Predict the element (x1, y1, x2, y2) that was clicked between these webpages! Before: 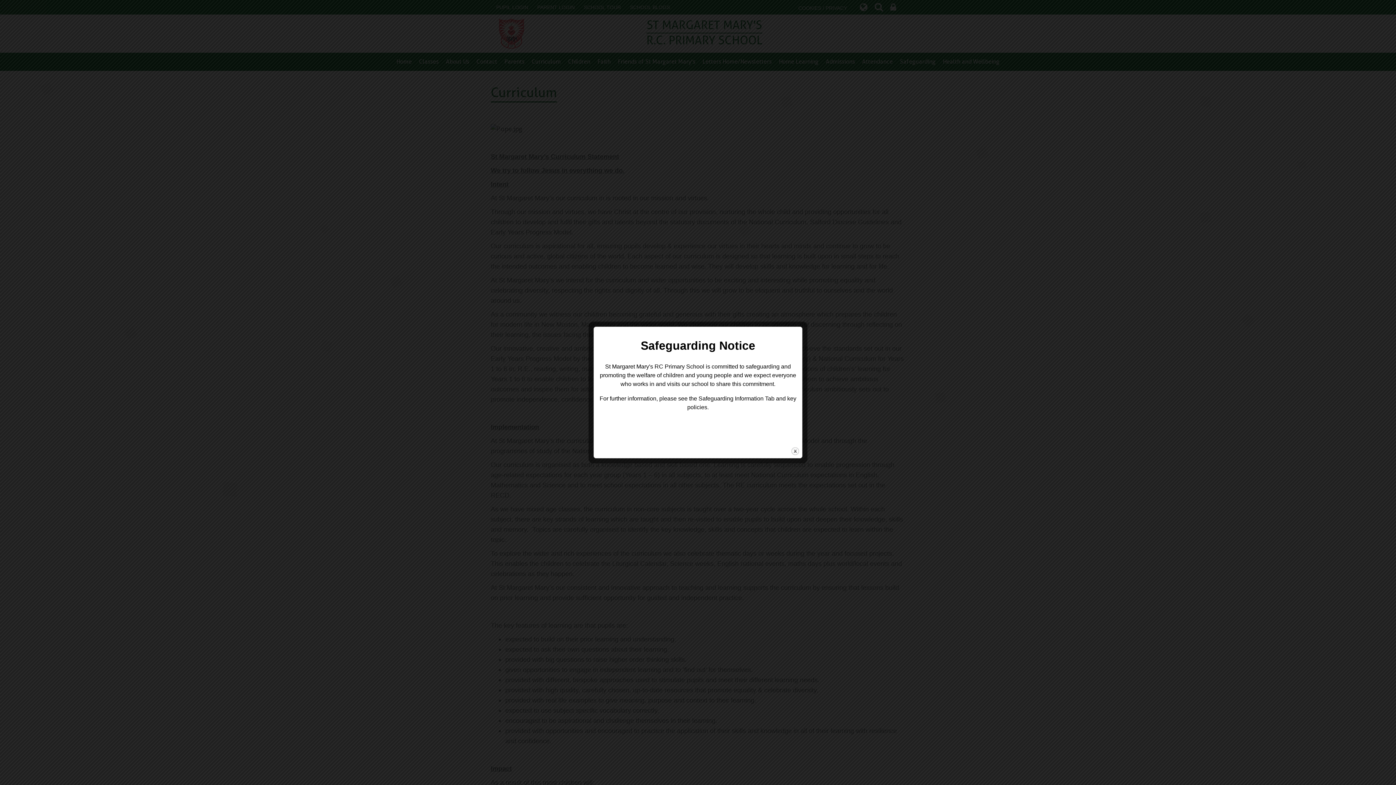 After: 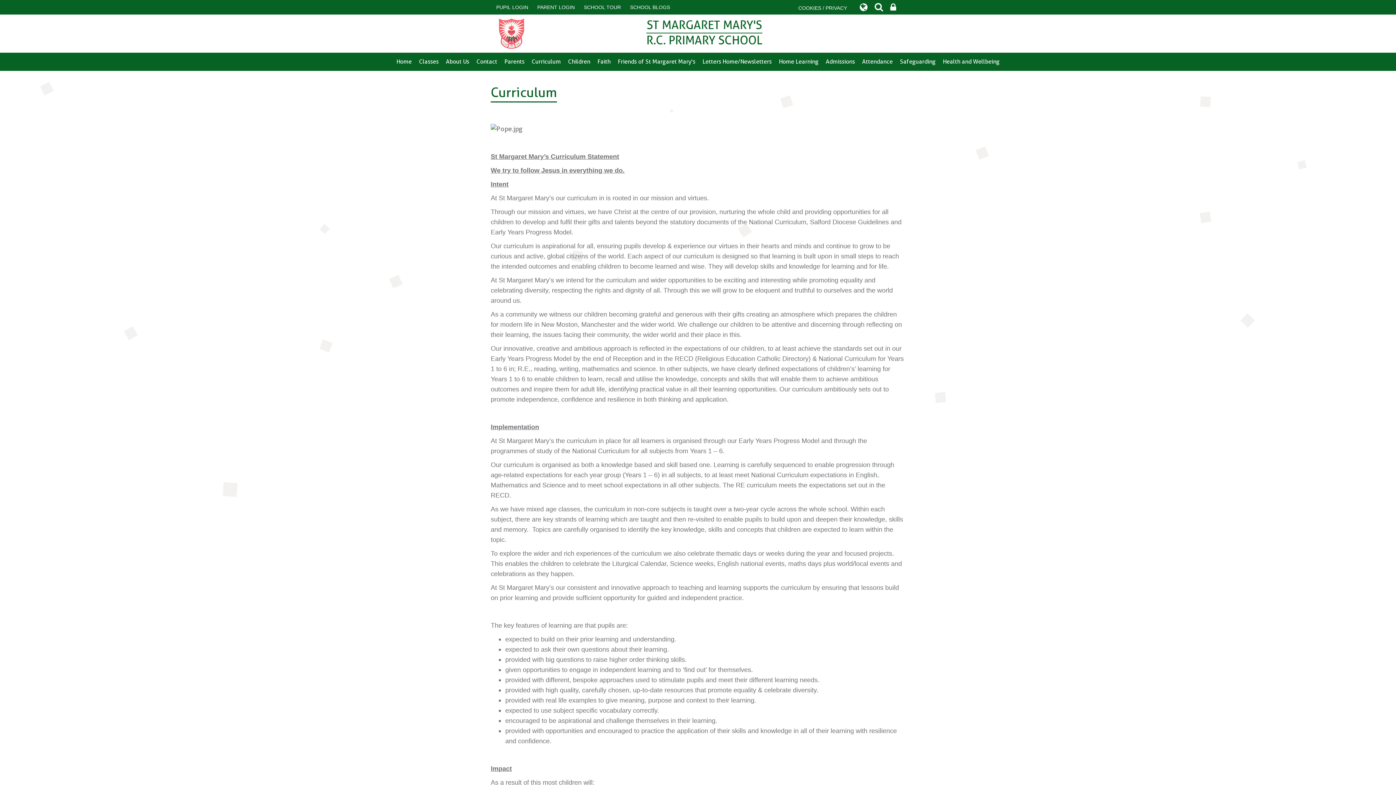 Action: label: close bbox: (790, 446, 800, 456)